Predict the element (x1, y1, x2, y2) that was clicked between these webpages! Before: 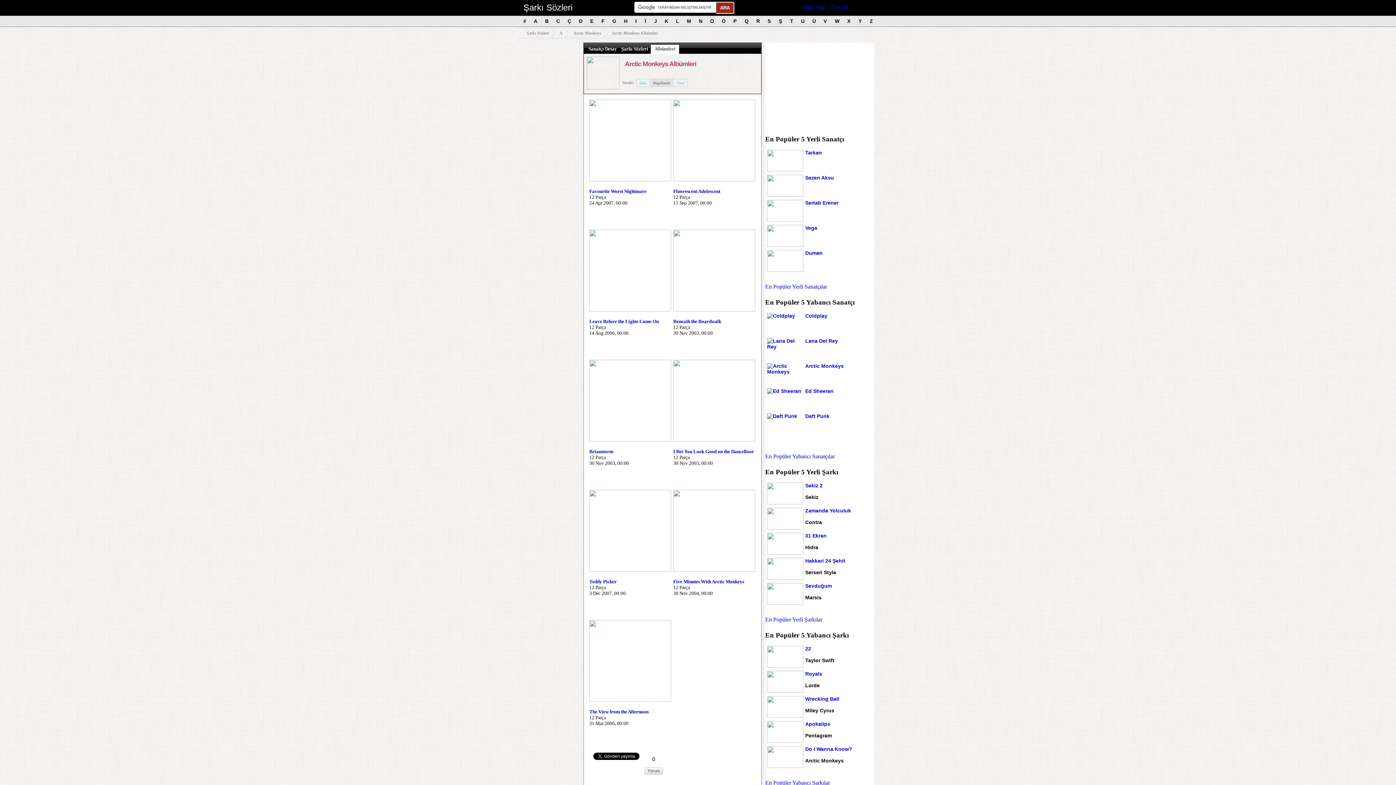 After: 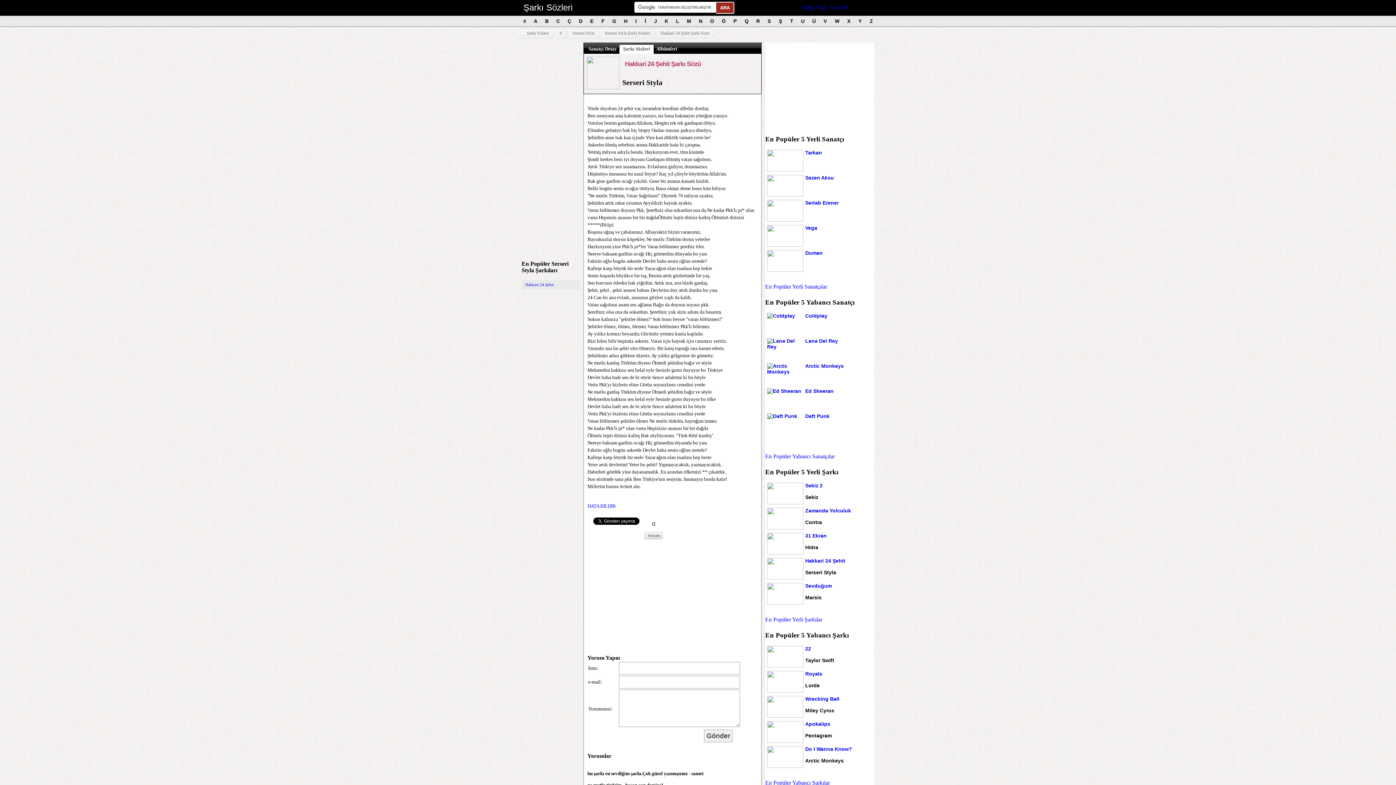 Action: label: Hakkari 24 Şehit bbox: (805, 558, 845, 564)